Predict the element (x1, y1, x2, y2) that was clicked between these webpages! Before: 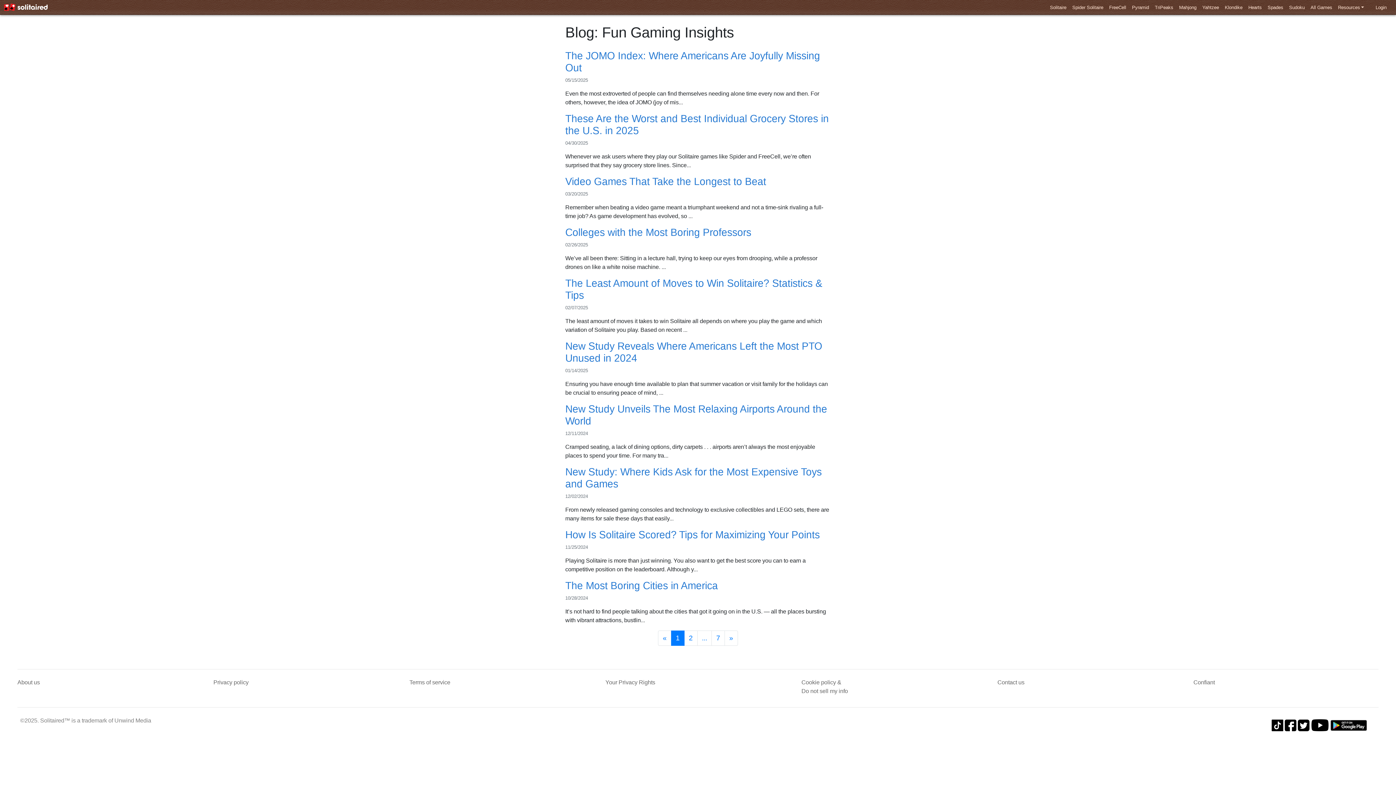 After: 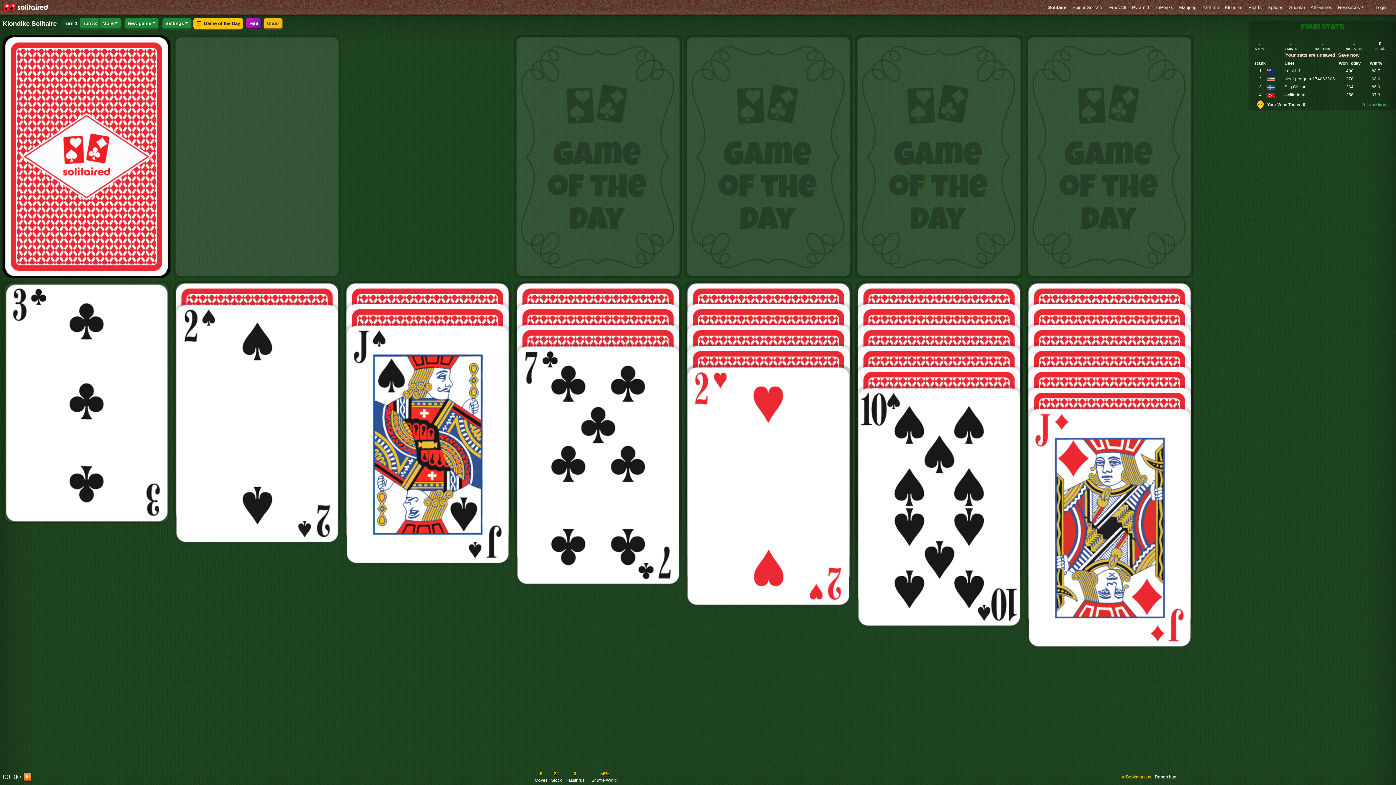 Action: label: Klondike bbox: (1225, 4, 1242, 10)